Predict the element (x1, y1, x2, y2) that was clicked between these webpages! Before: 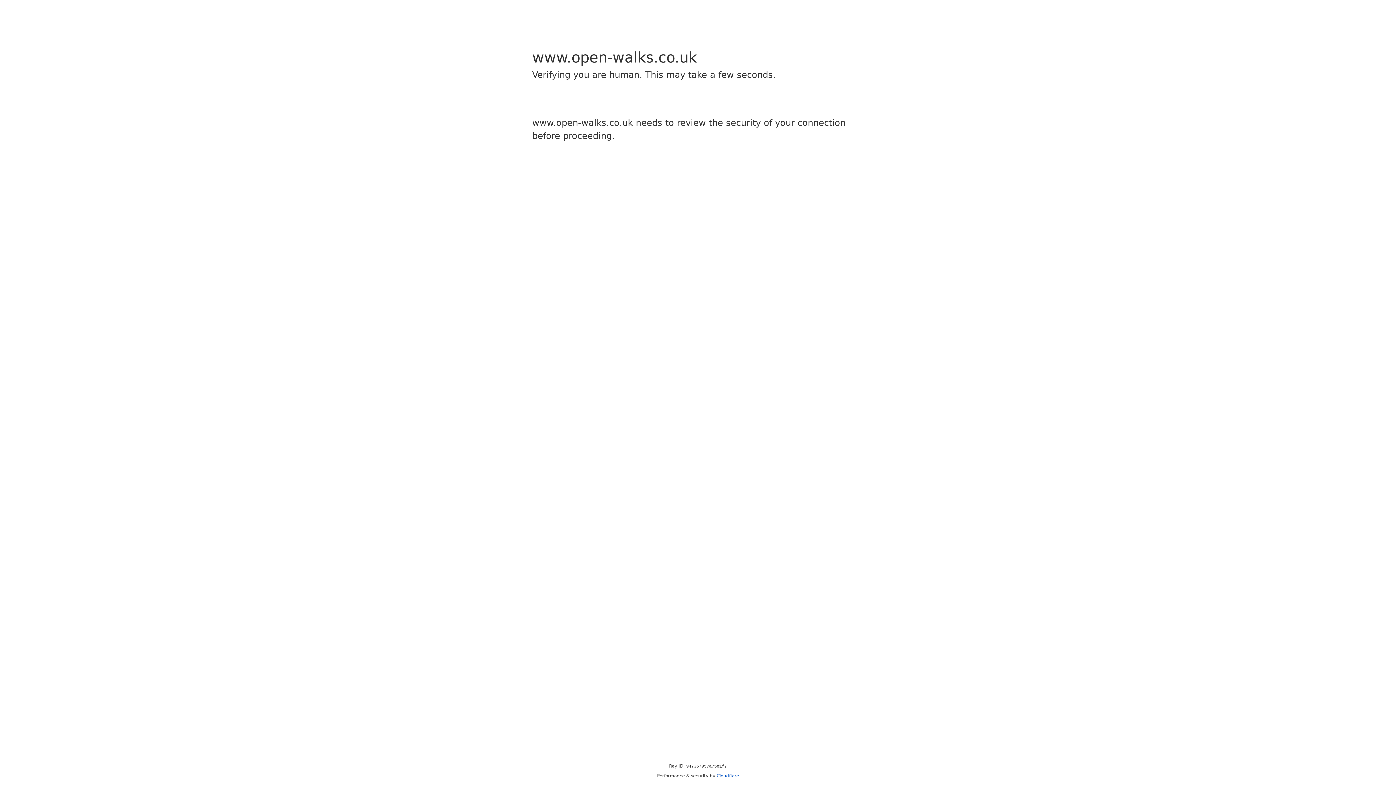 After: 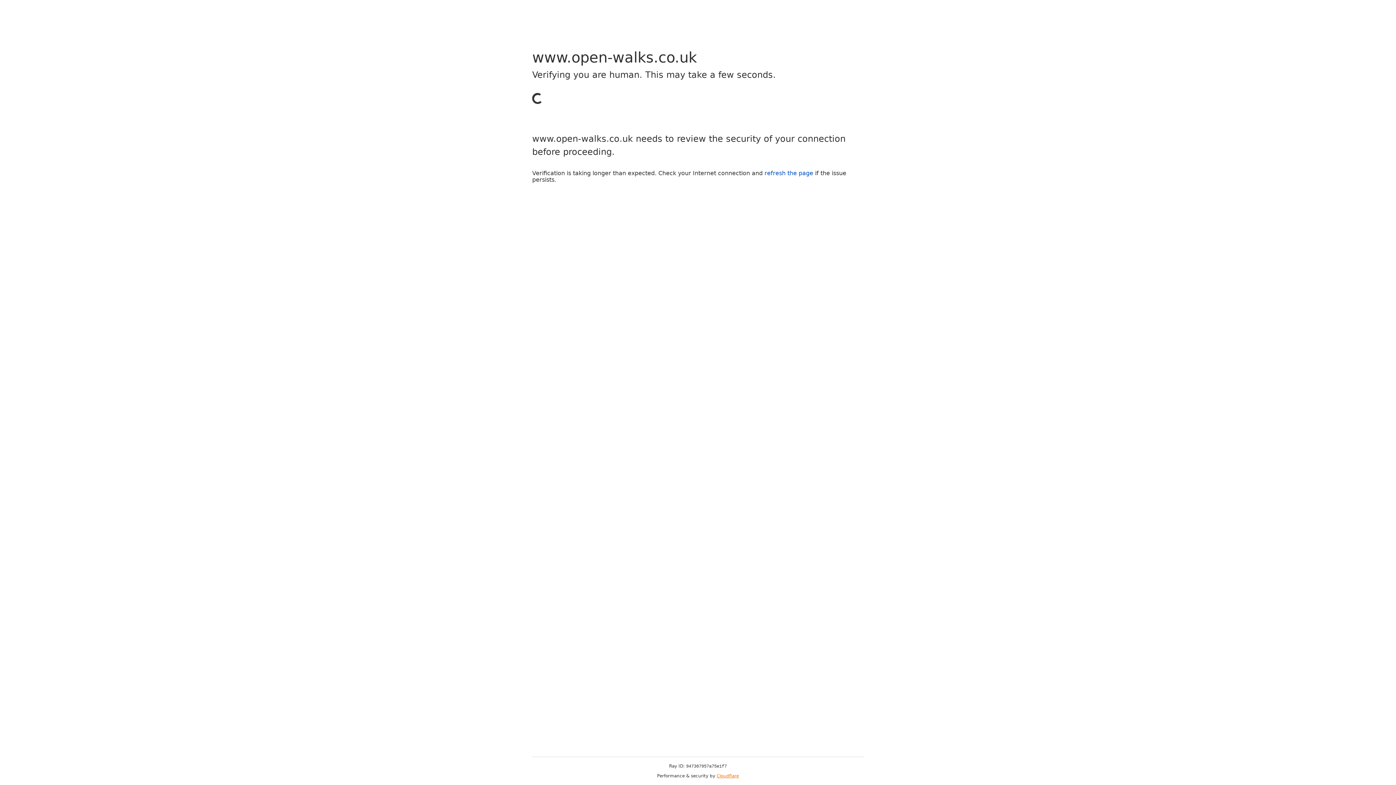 Action: bbox: (716, 773, 739, 778) label: Cloudflare